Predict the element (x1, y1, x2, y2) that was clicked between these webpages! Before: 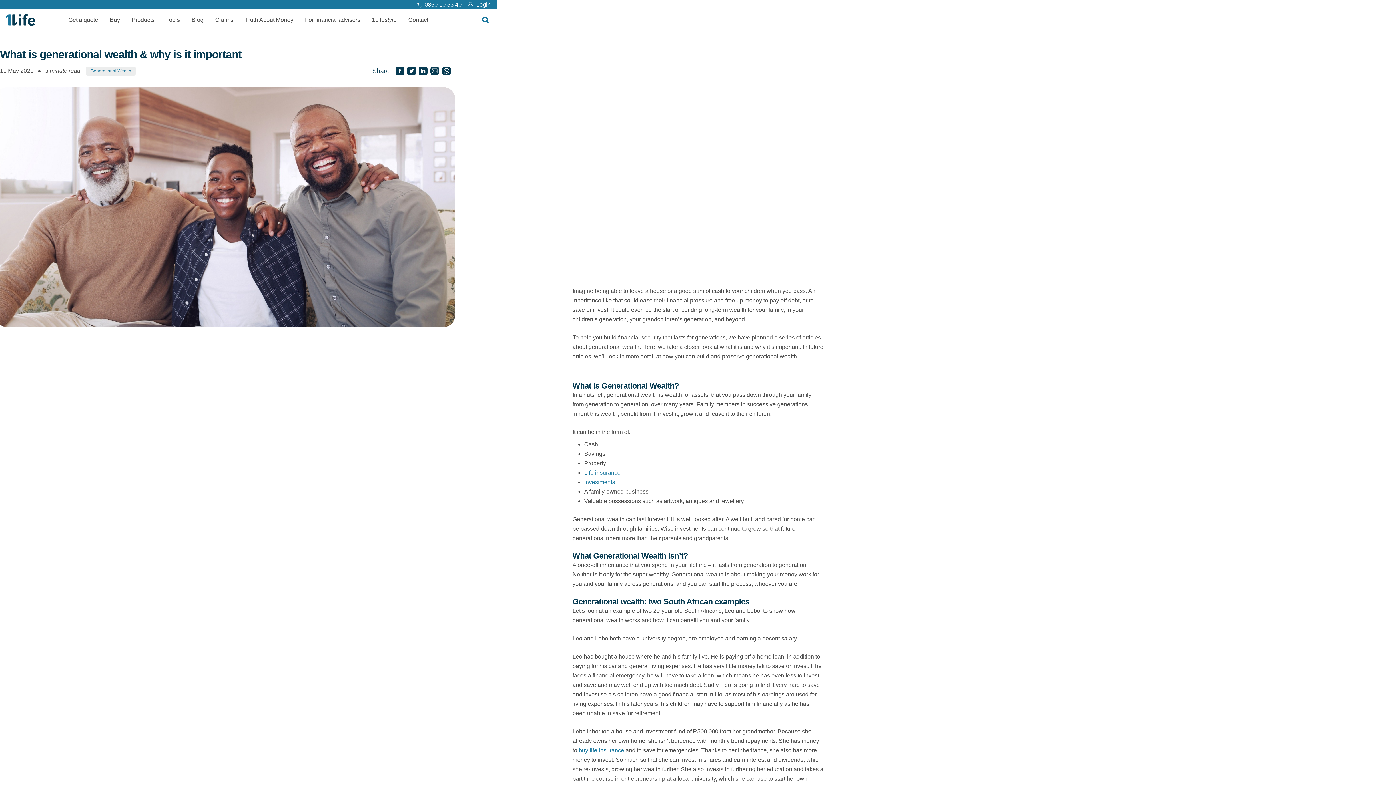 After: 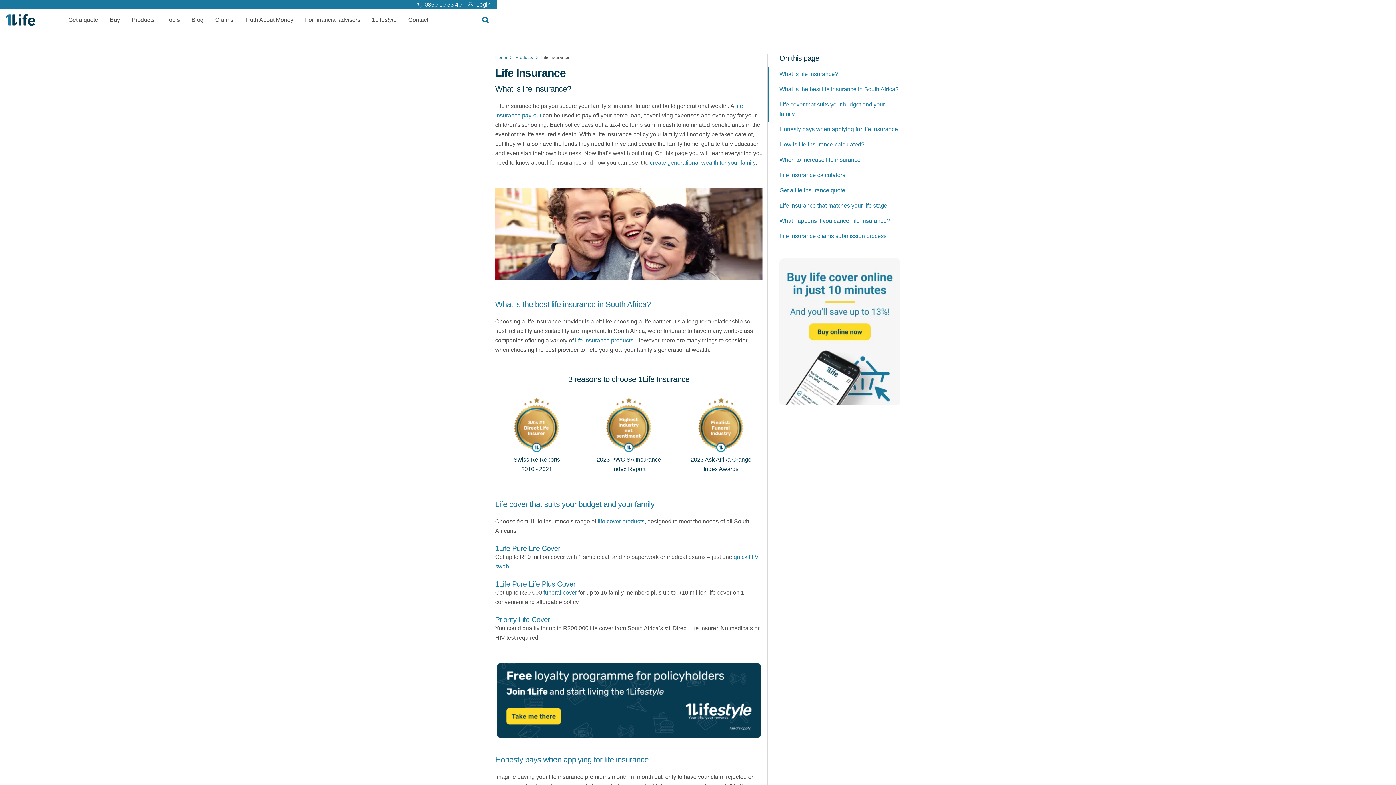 Action: bbox: (584, 469, 620, 476) label: Life insurance